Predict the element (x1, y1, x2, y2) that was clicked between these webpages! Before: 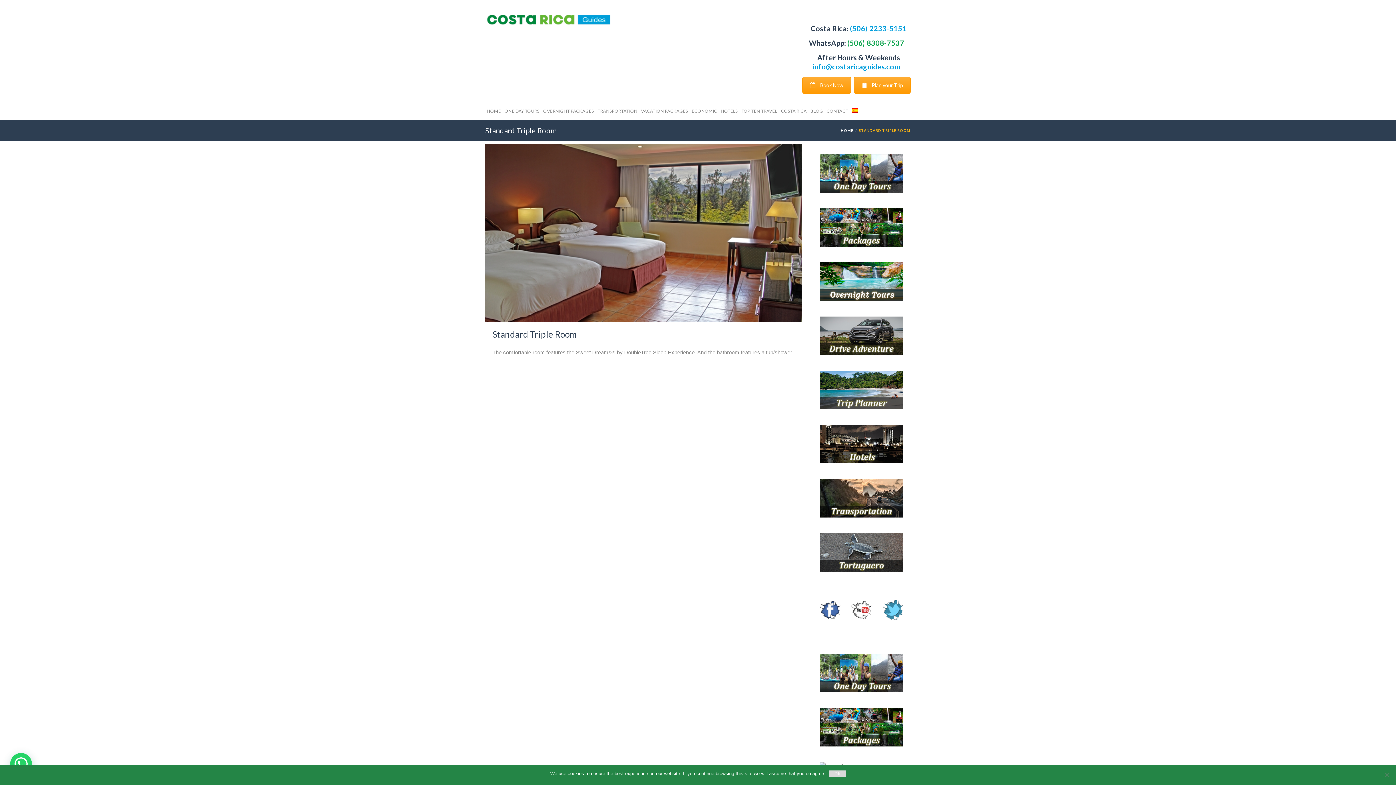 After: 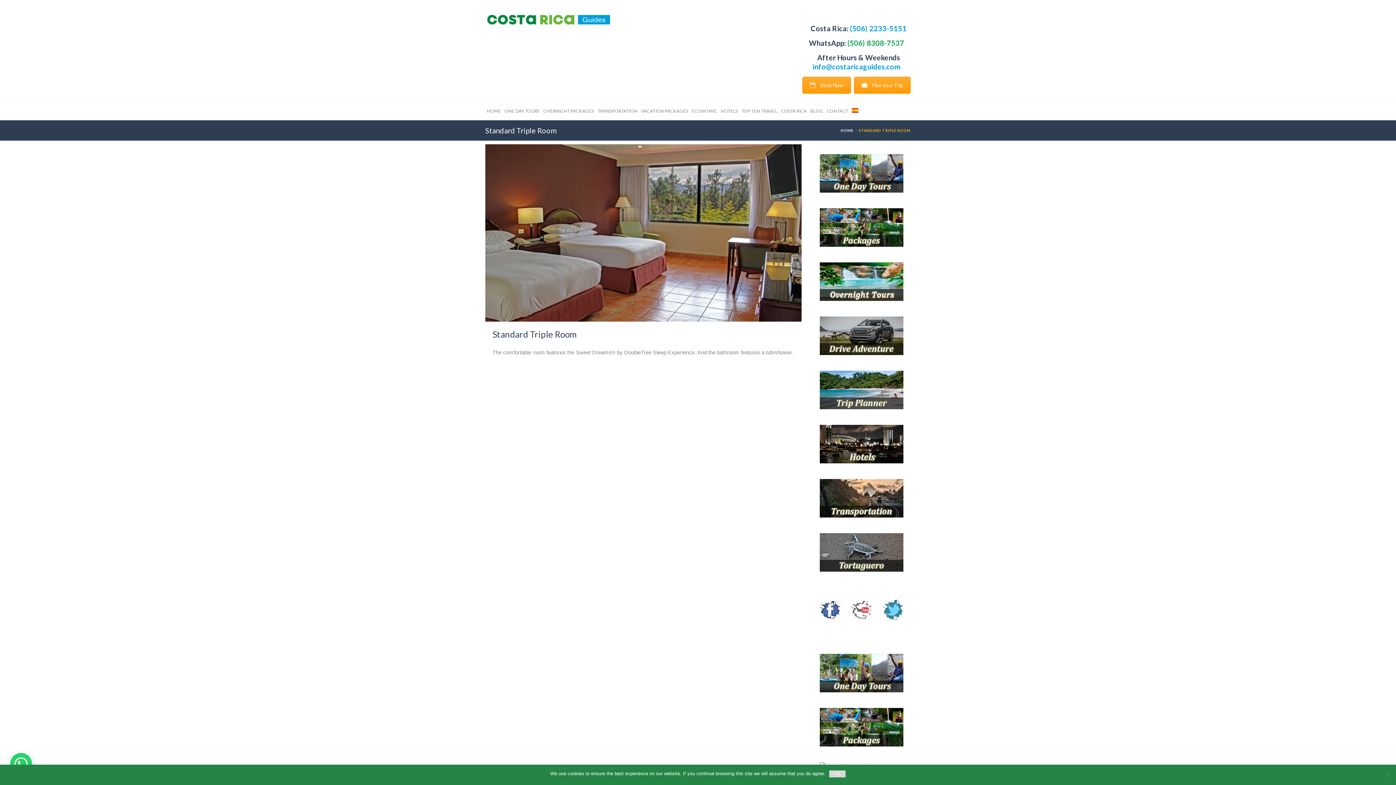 Action: bbox: (820, 606, 840, 612)